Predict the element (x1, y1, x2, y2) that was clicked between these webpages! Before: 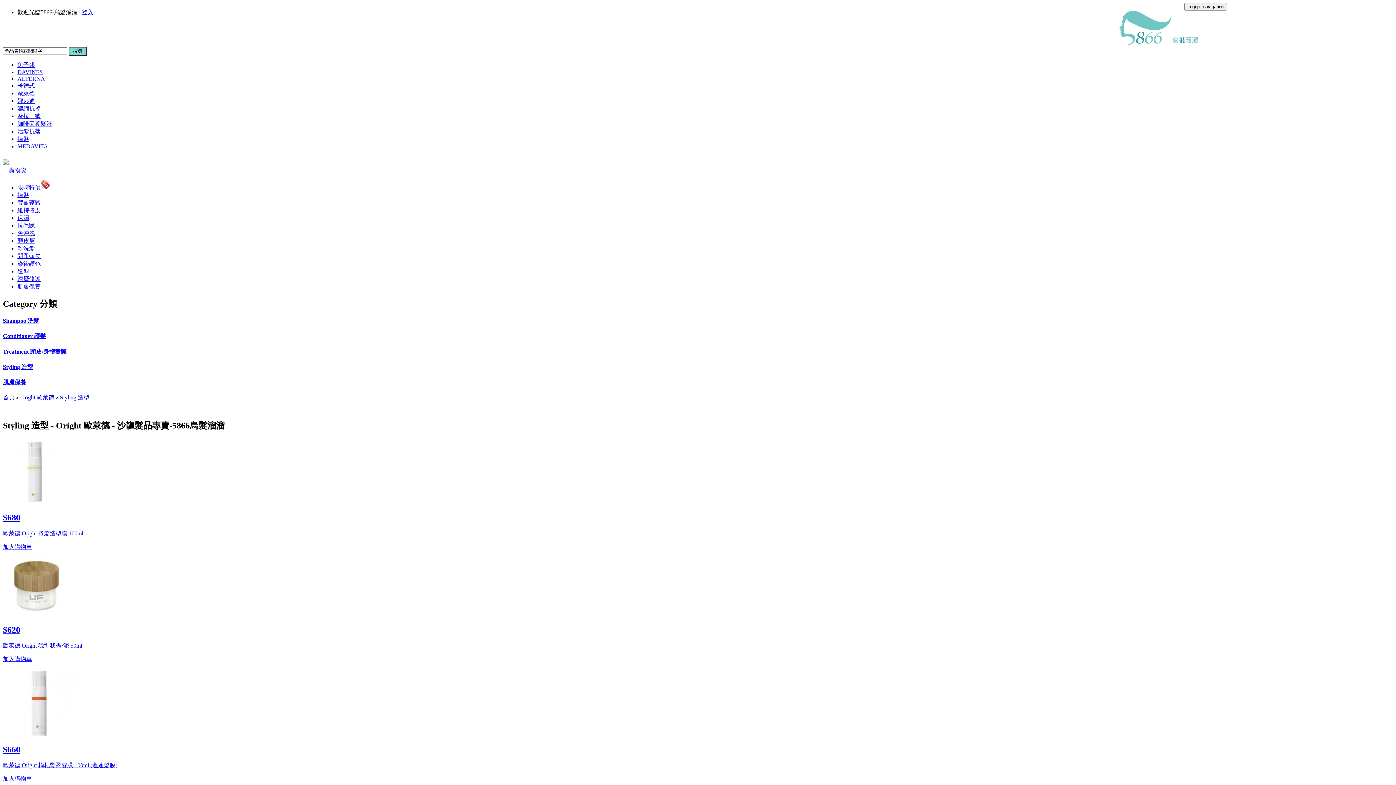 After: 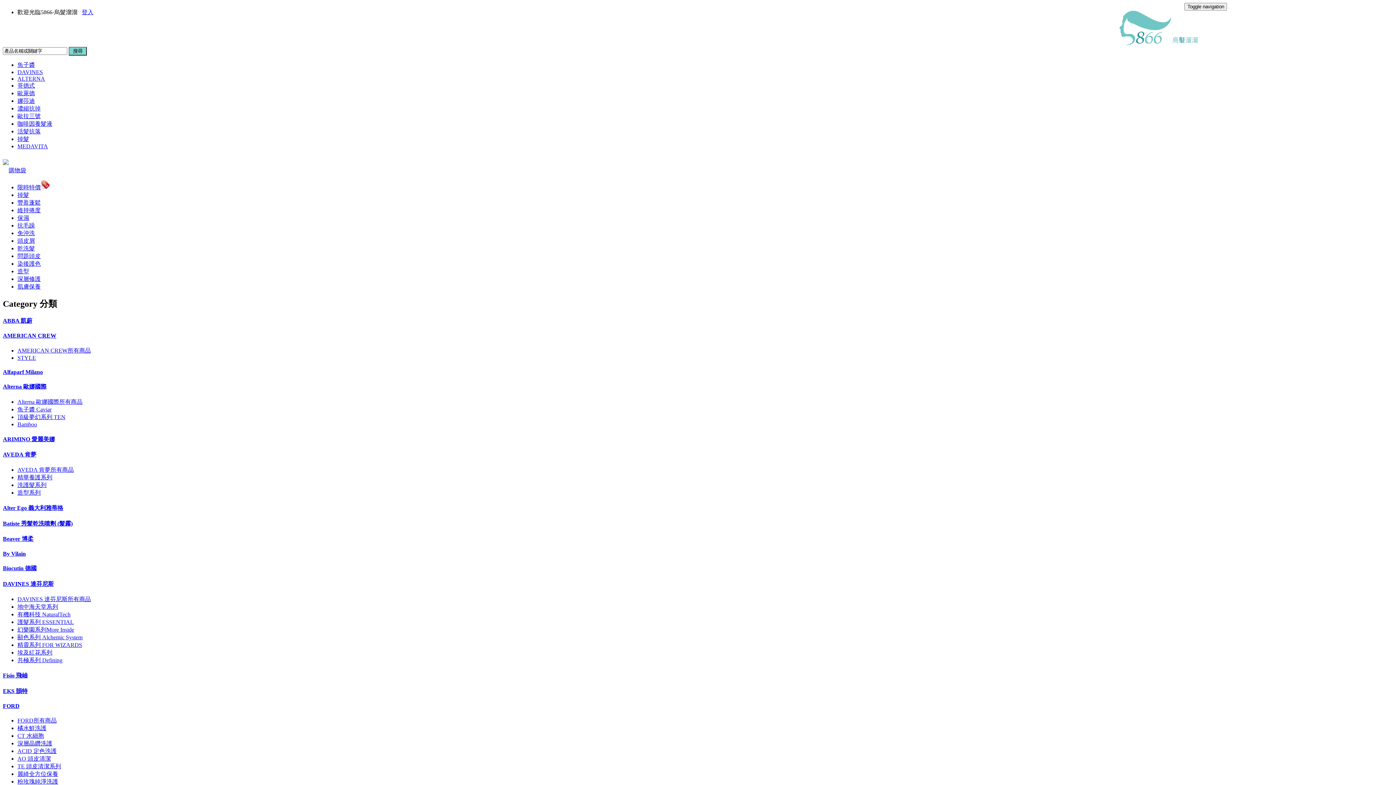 Action: bbox: (17, 135, 29, 142) label: 掉髮